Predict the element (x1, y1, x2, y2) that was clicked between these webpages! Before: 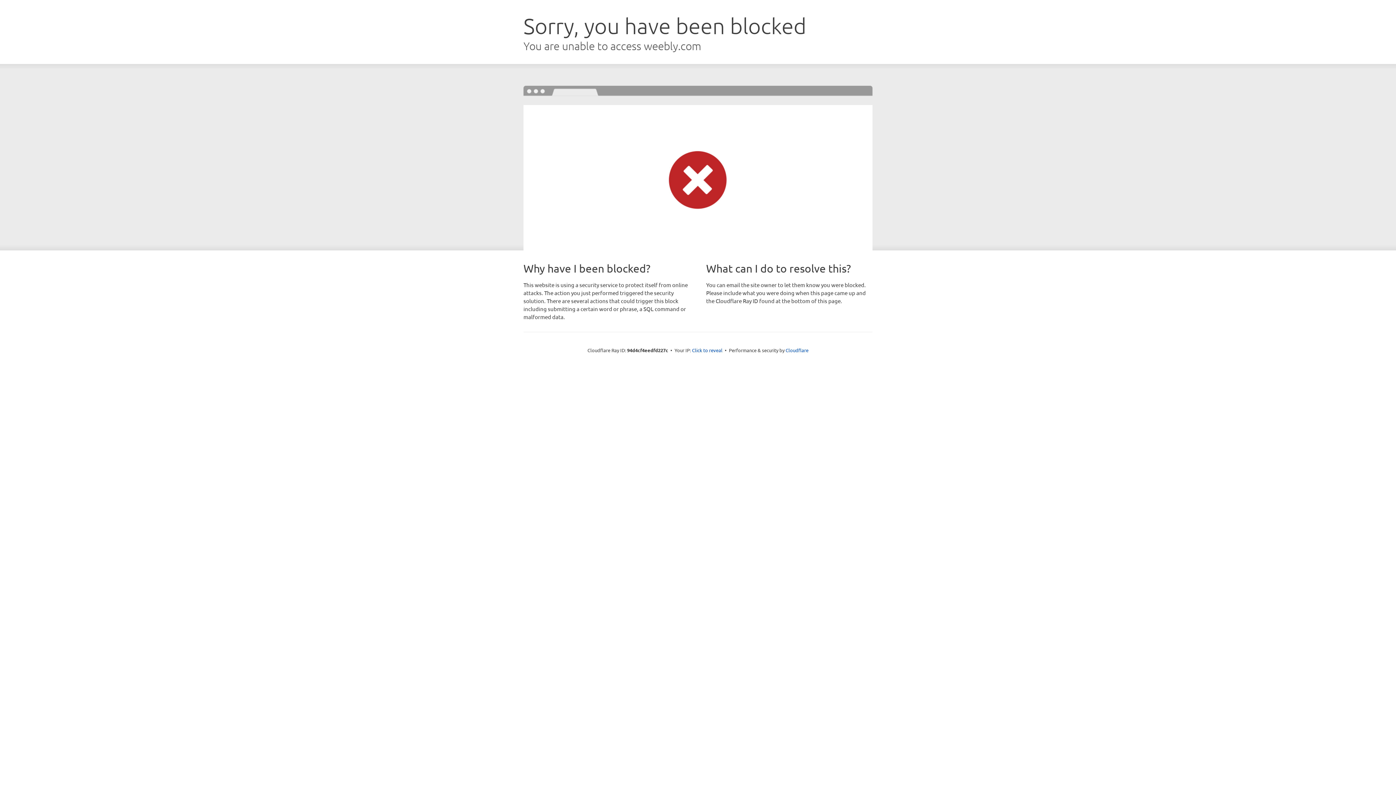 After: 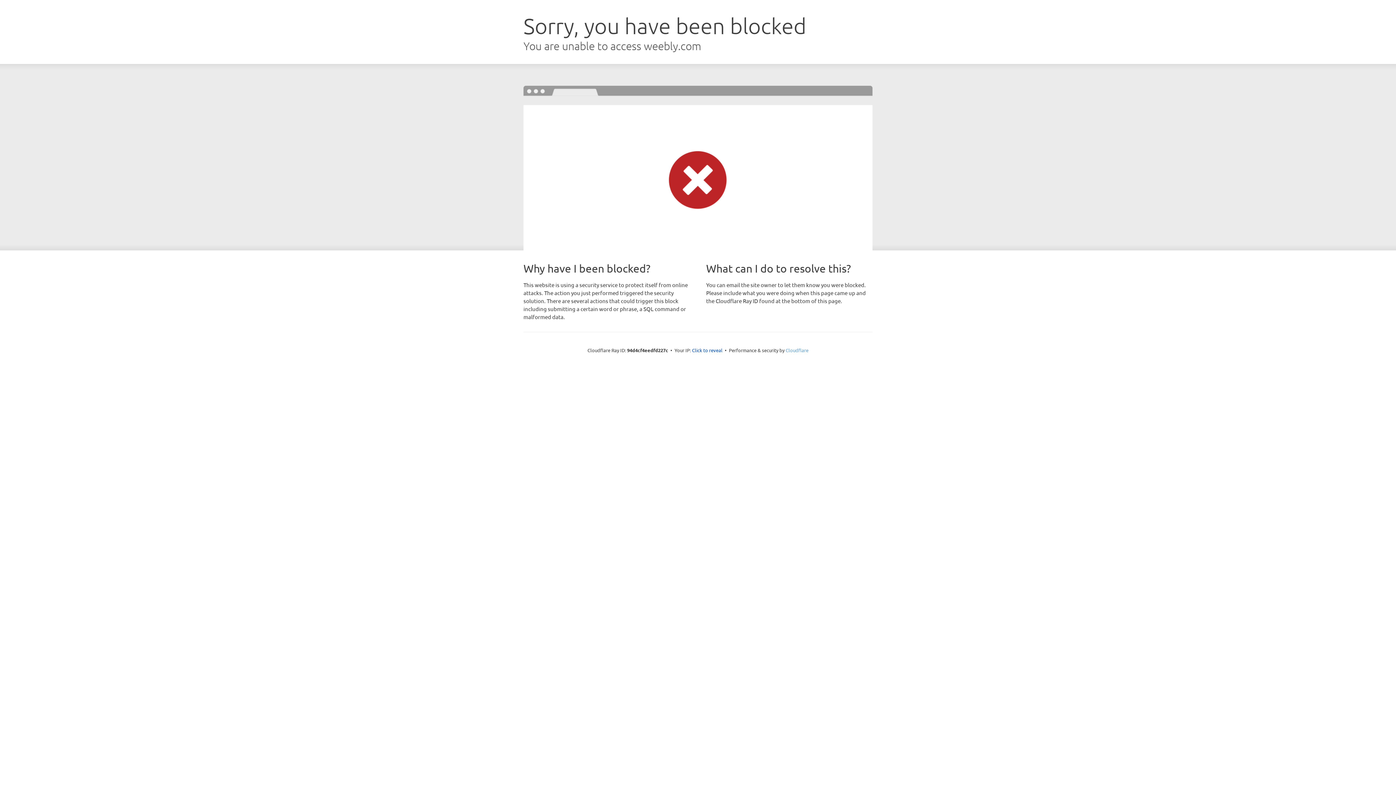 Action: label: Cloudflare bbox: (785, 347, 808, 353)